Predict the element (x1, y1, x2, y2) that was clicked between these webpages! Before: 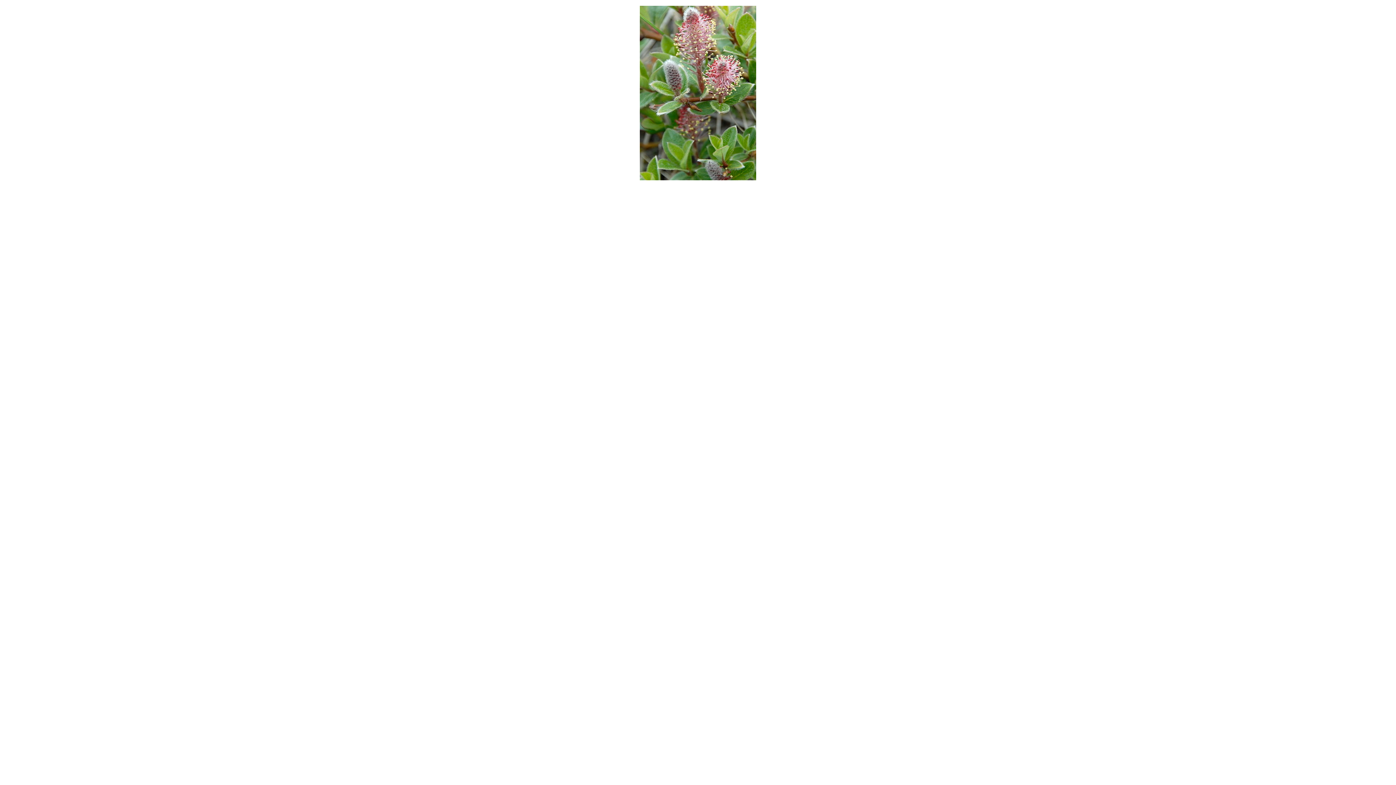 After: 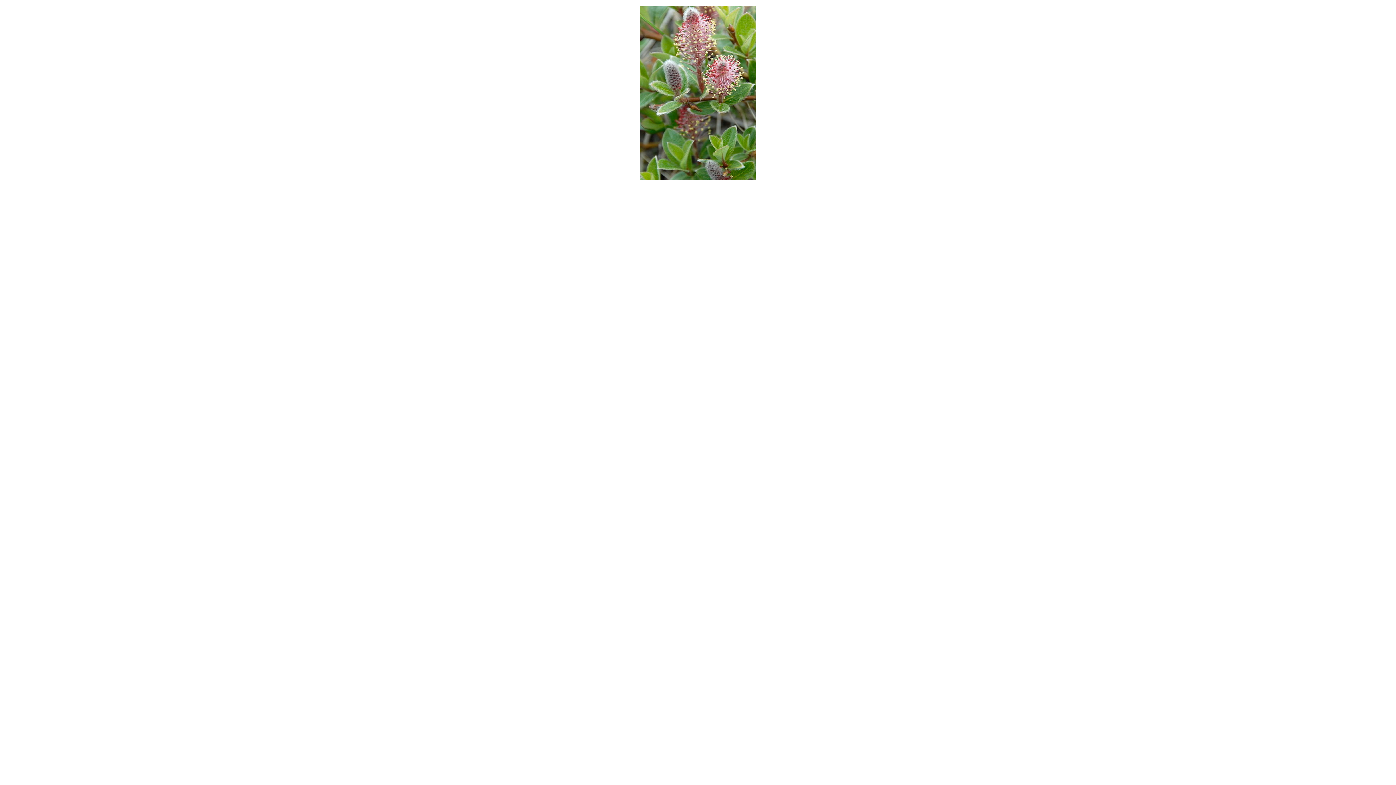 Action: bbox: (640, 175, 756, 181)